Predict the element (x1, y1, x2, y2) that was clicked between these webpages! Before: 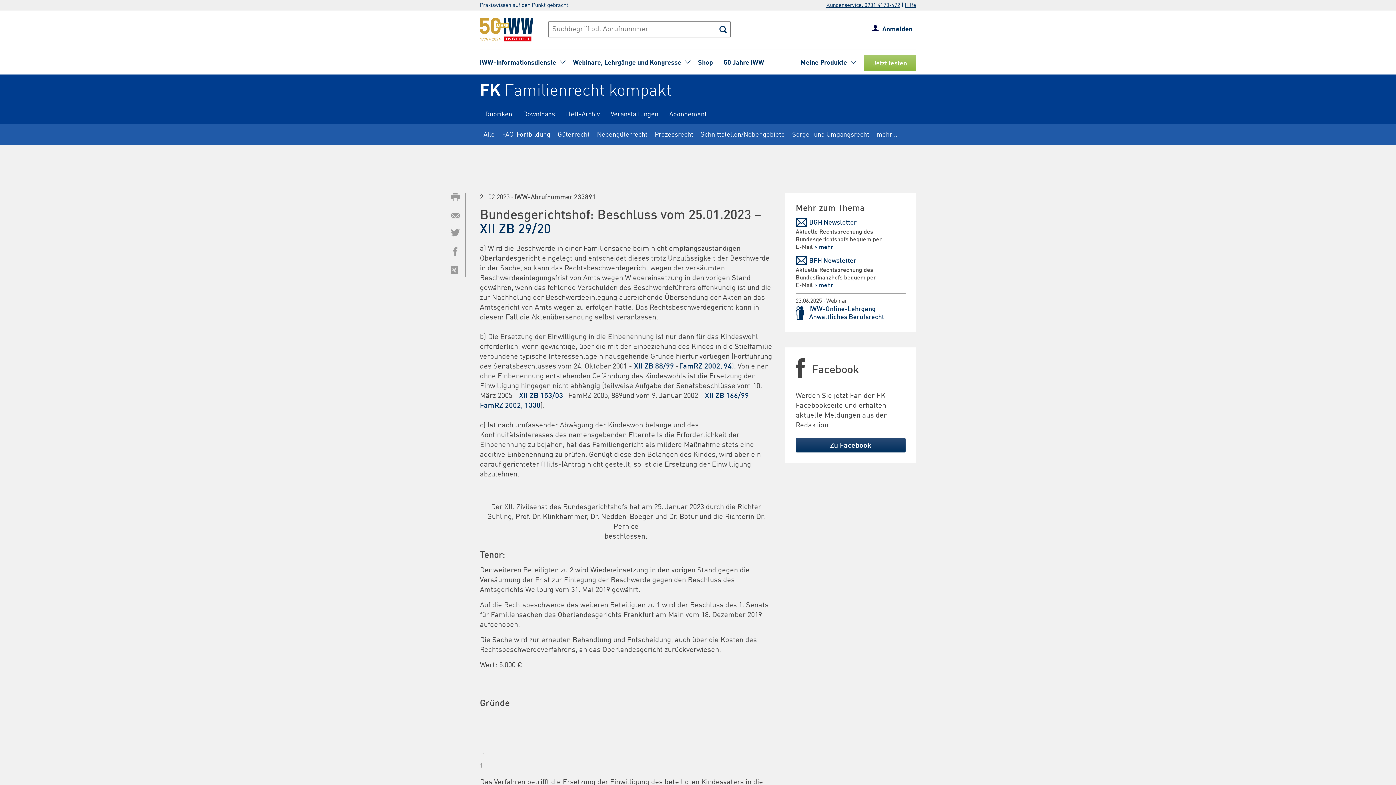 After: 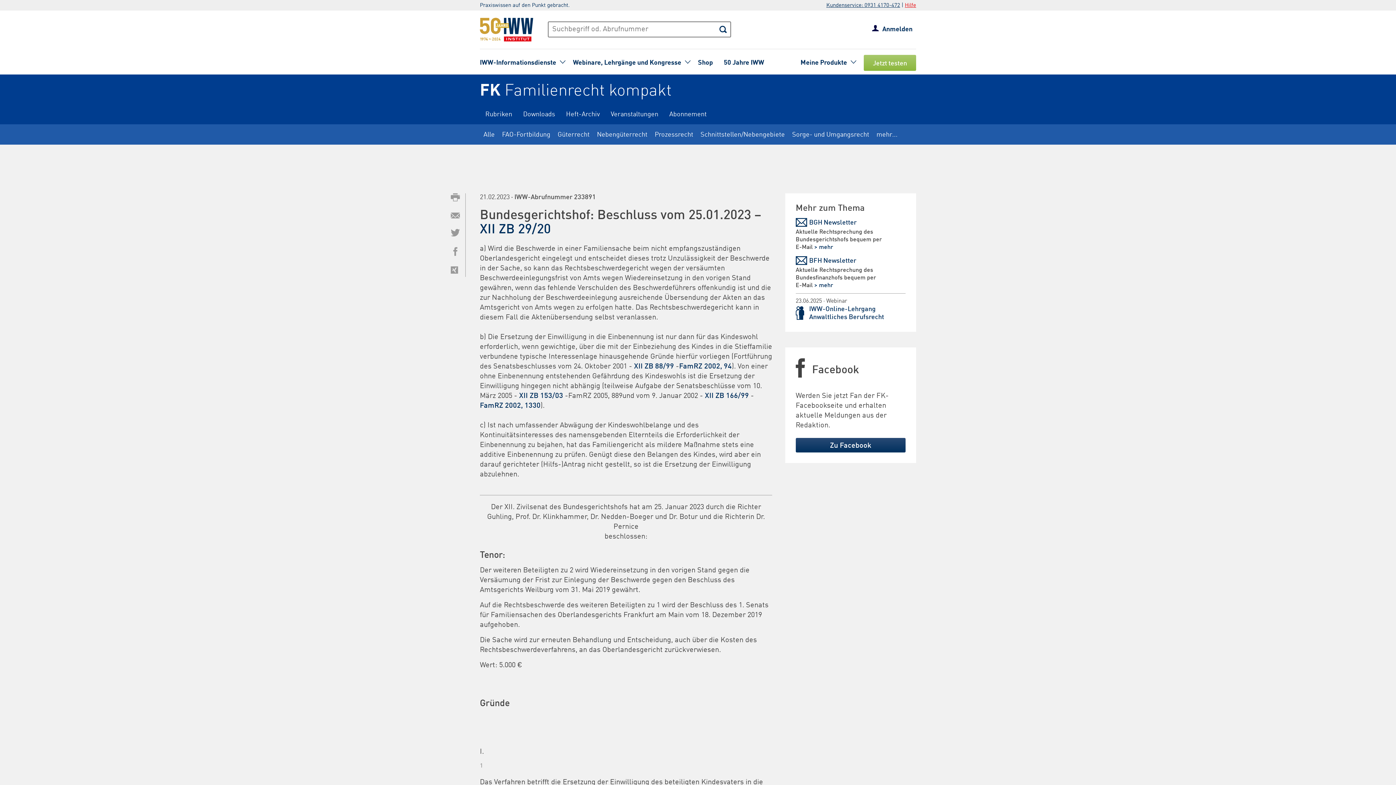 Action: bbox: (905, 2, 916, 8) label: Hilfe